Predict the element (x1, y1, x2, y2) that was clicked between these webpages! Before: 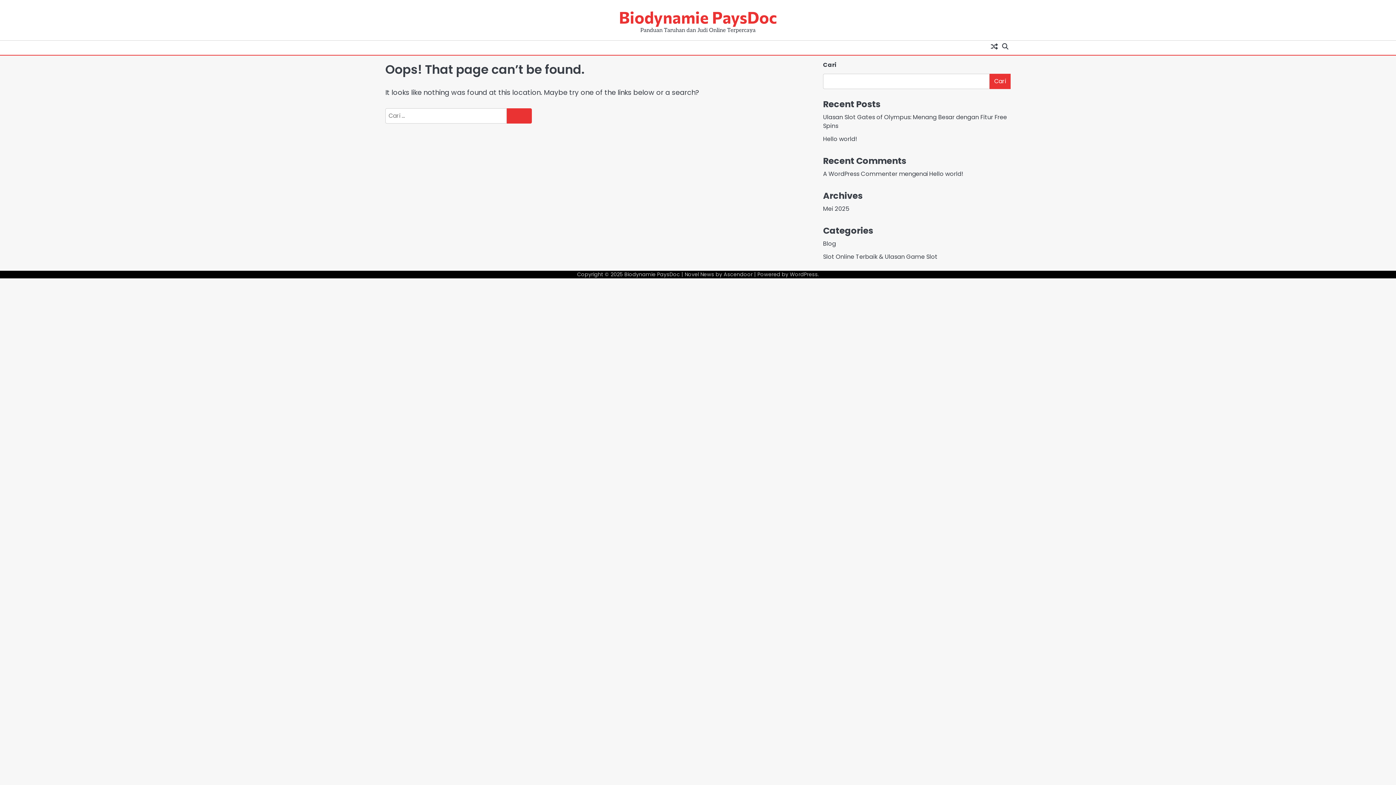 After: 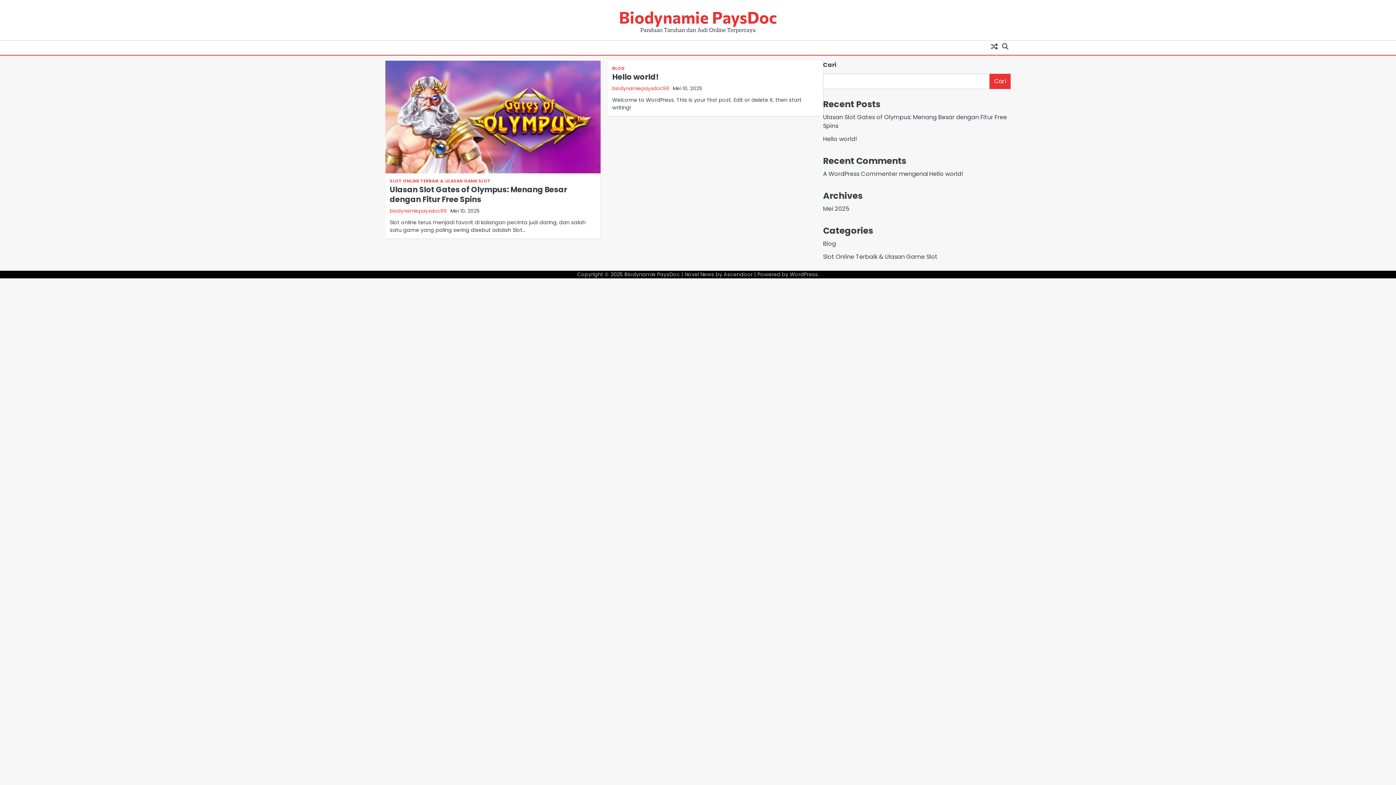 Action: bbox: (823, 204, 849, 213) label: Mei 2025